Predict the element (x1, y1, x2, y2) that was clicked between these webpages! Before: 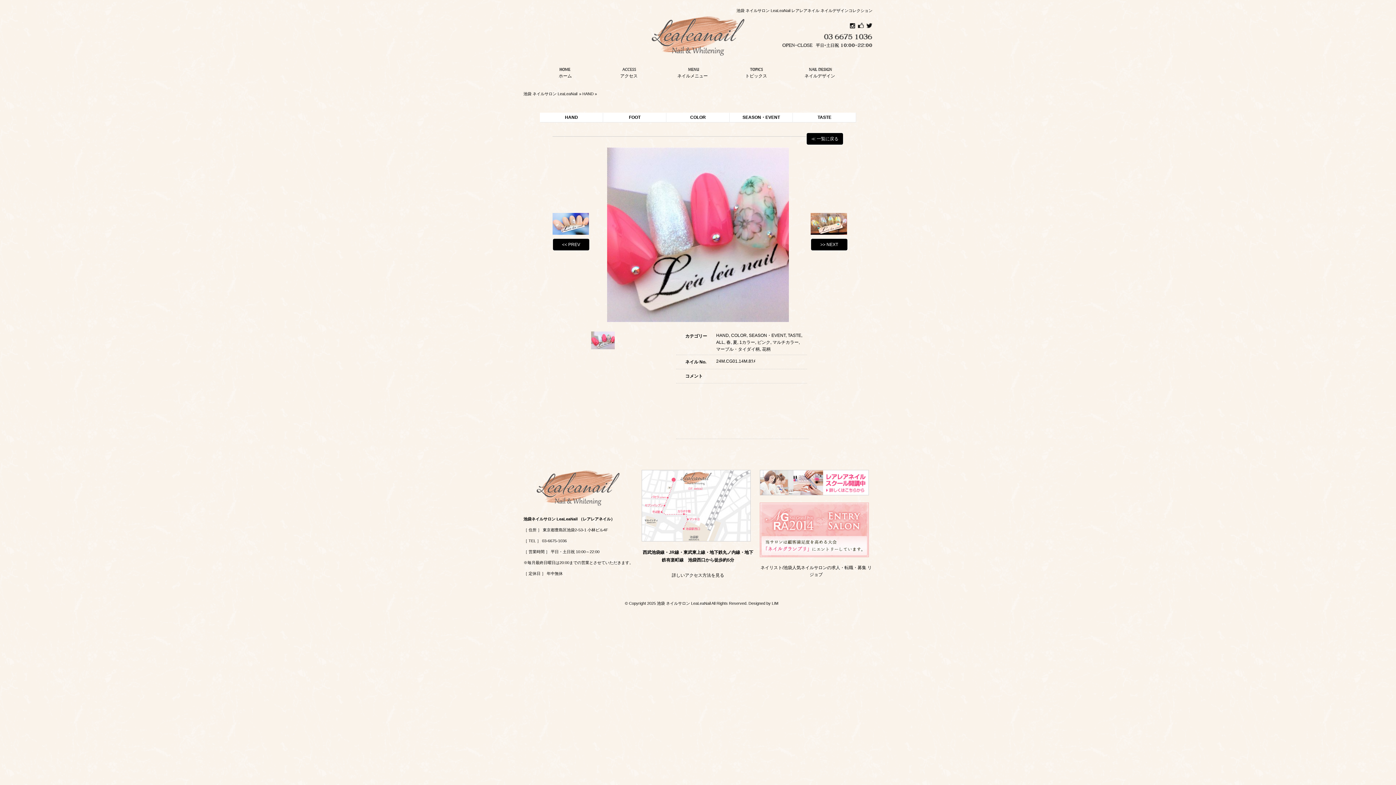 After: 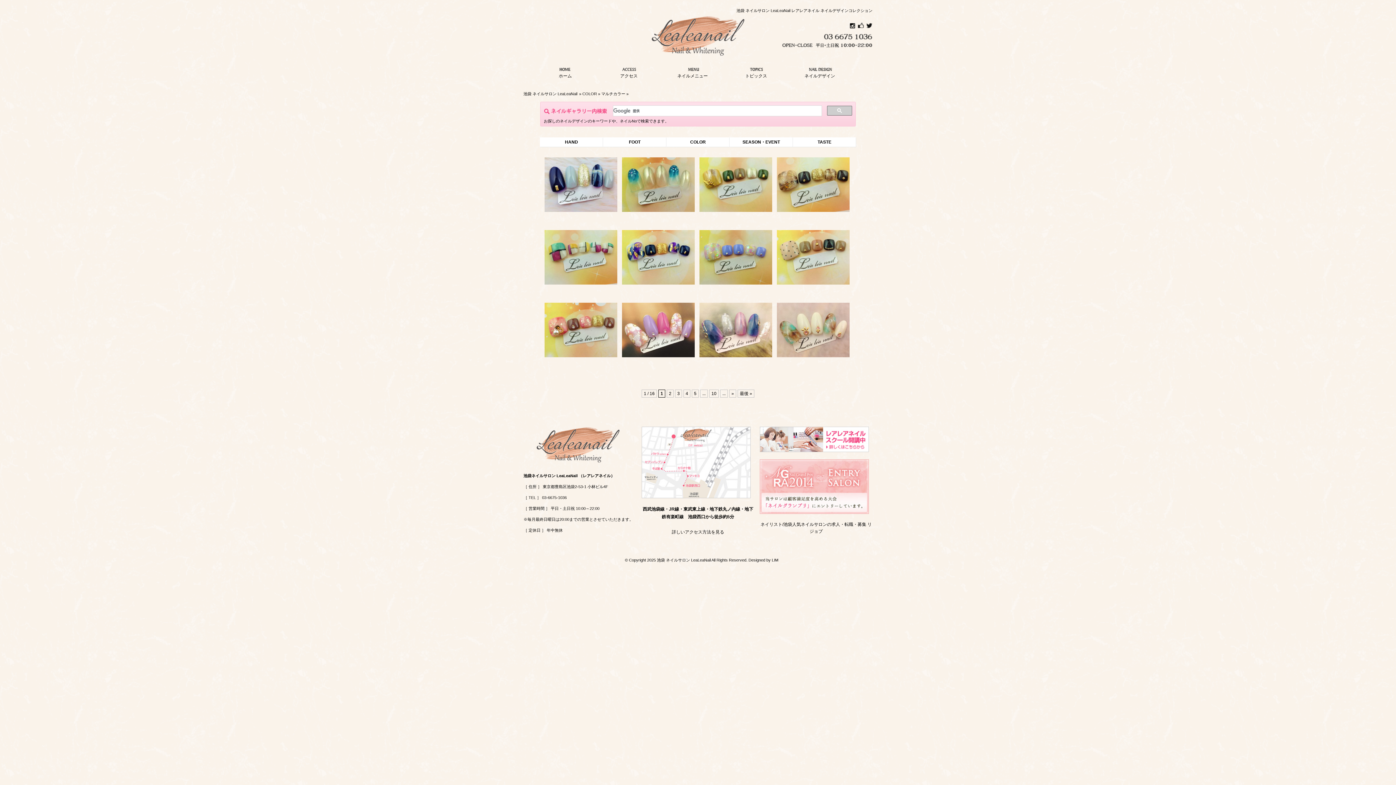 Action: bbox: (772, 340, 798, 345) label: マルチカラー